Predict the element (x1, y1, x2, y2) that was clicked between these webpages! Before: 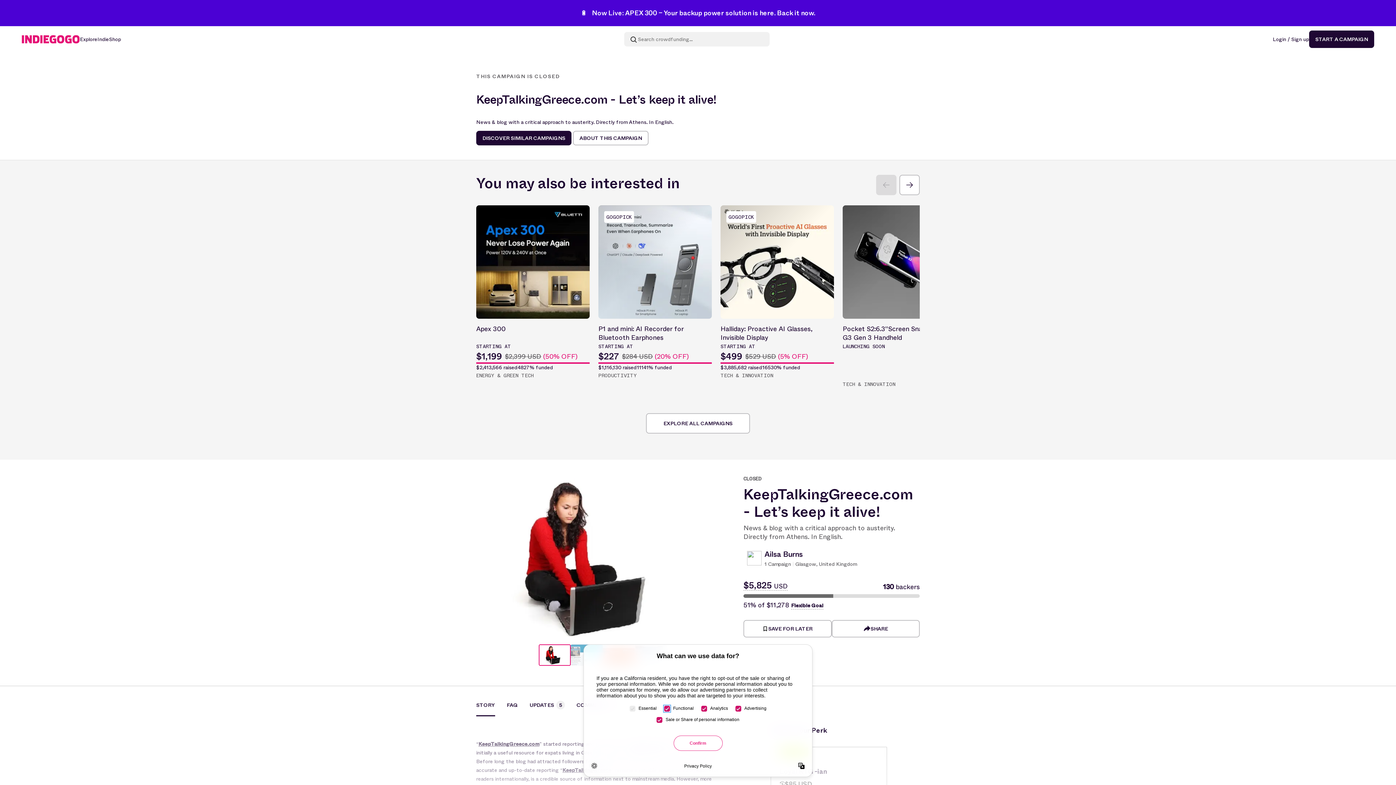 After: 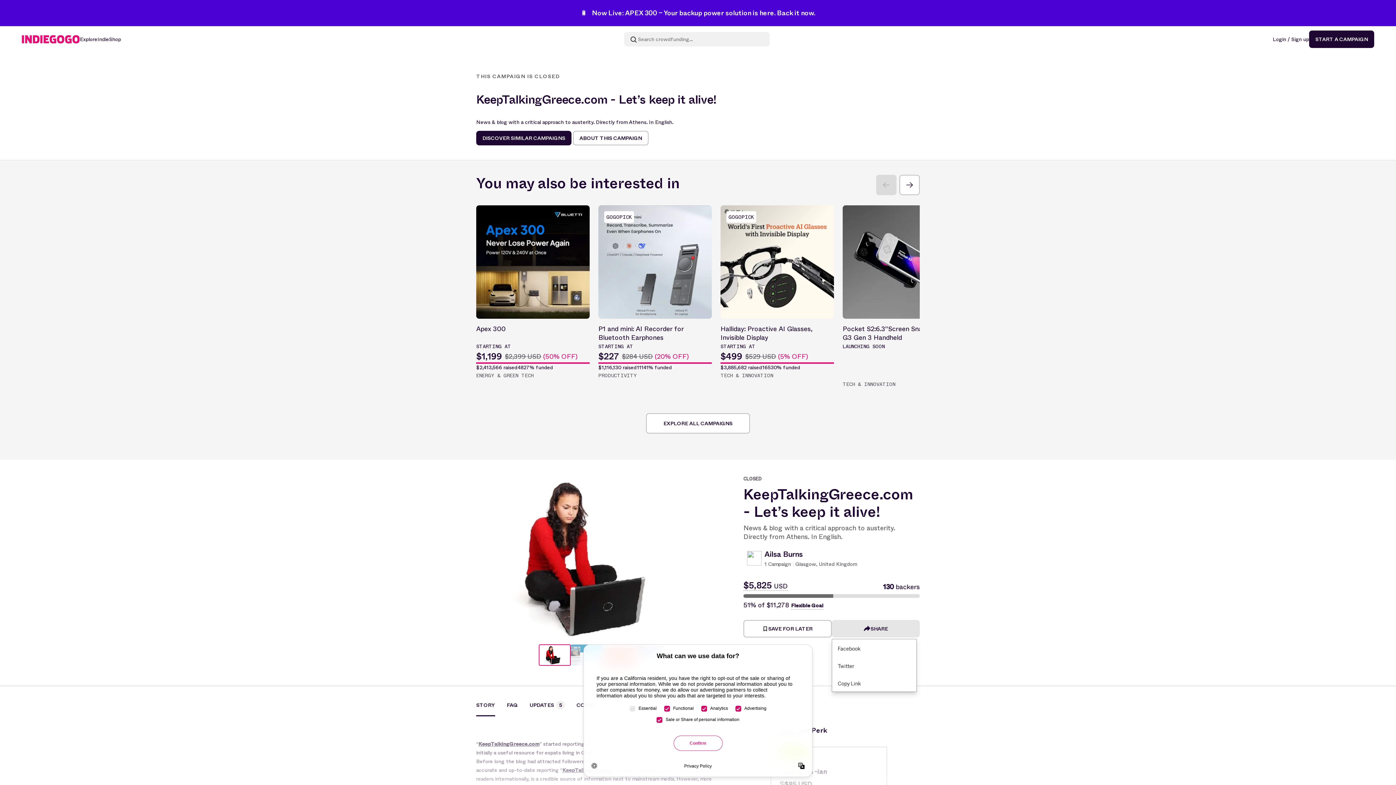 Action: bbox: (831, 620, 920, 637) label: SHARE